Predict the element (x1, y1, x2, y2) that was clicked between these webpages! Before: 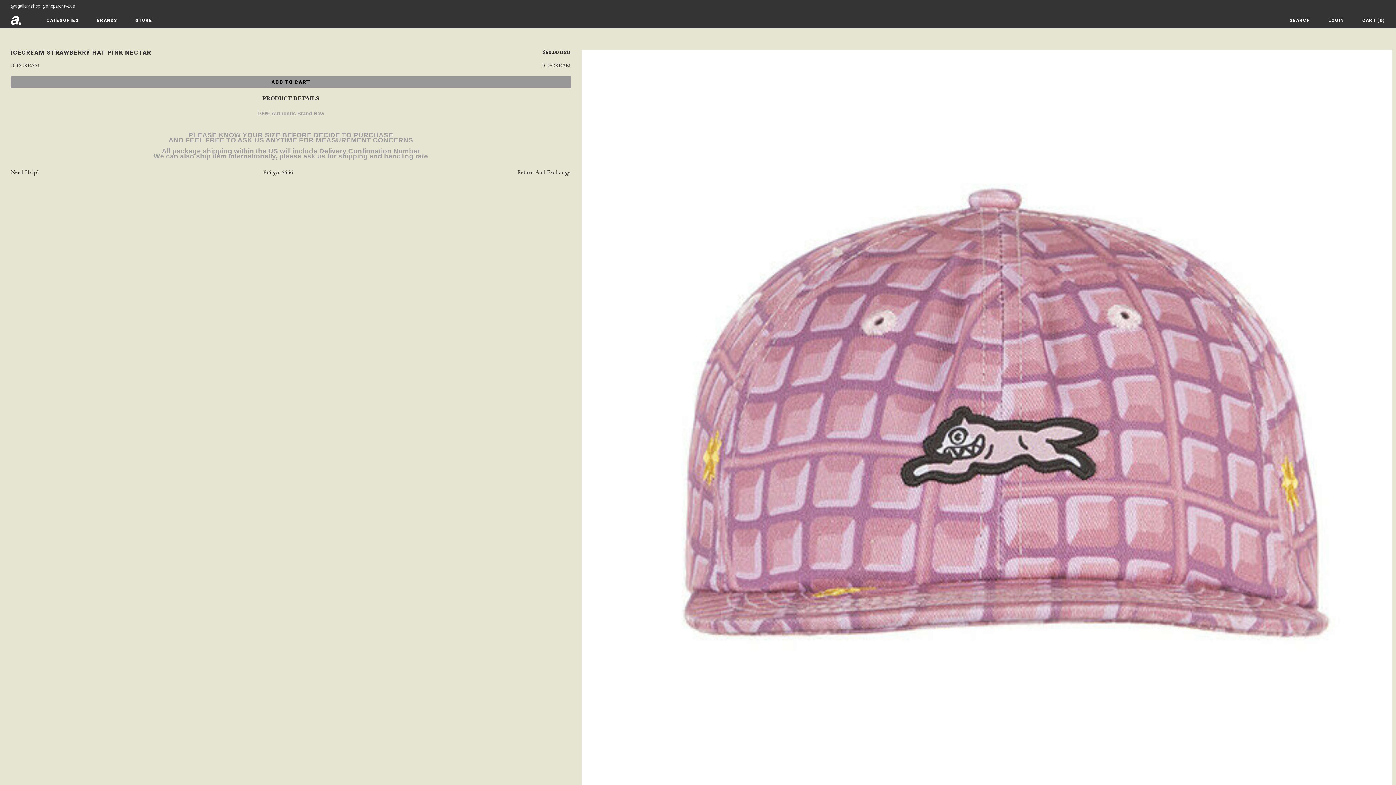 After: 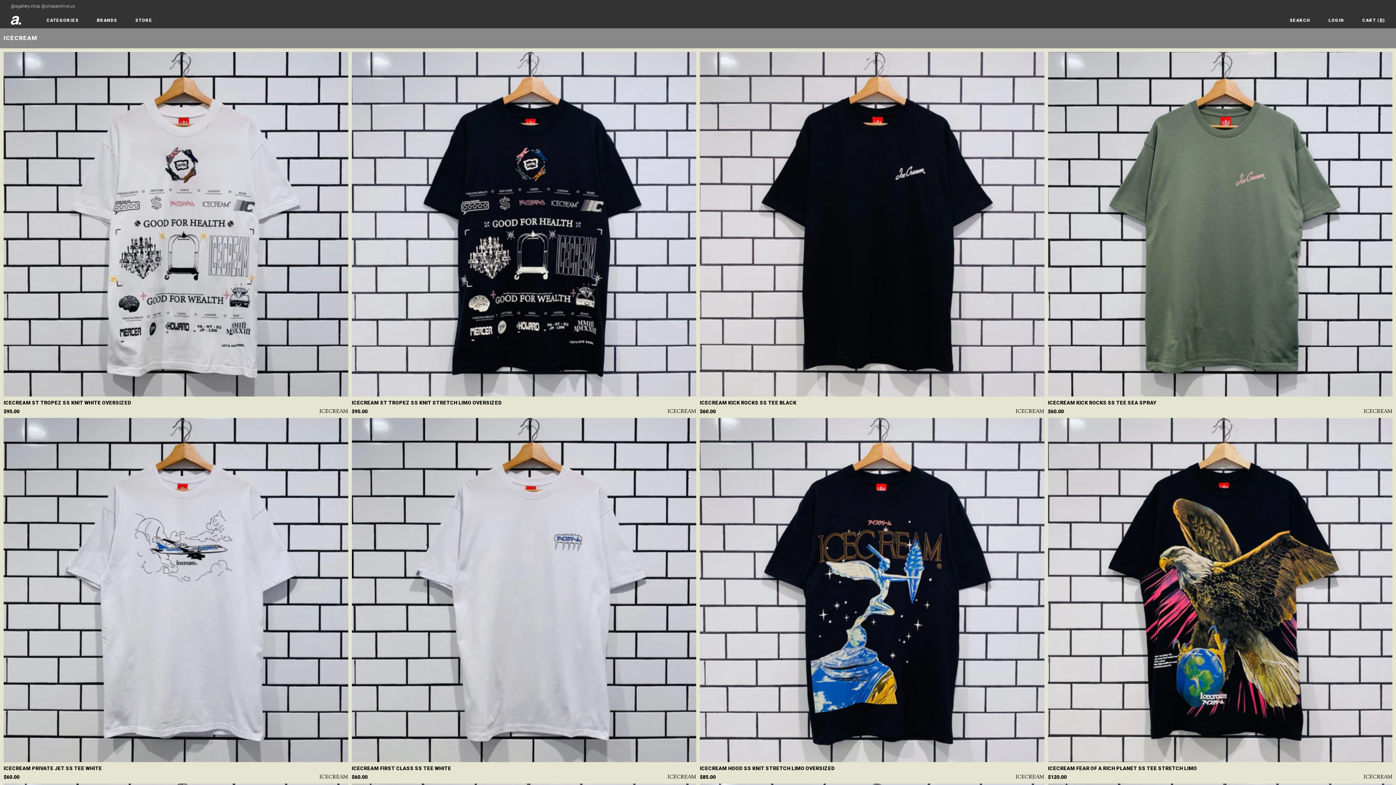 Action: bbox: (542, 62, 570, 68) label: ICECREAM